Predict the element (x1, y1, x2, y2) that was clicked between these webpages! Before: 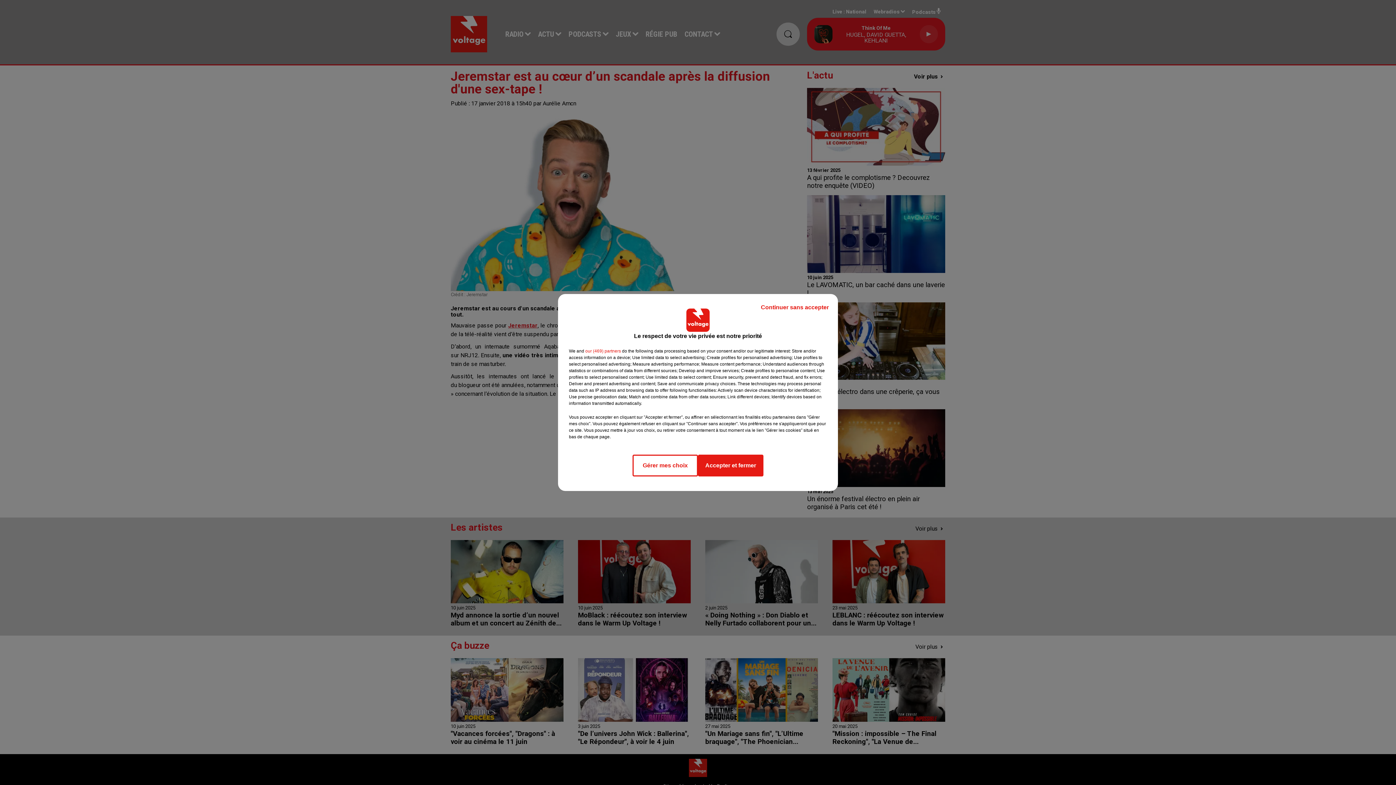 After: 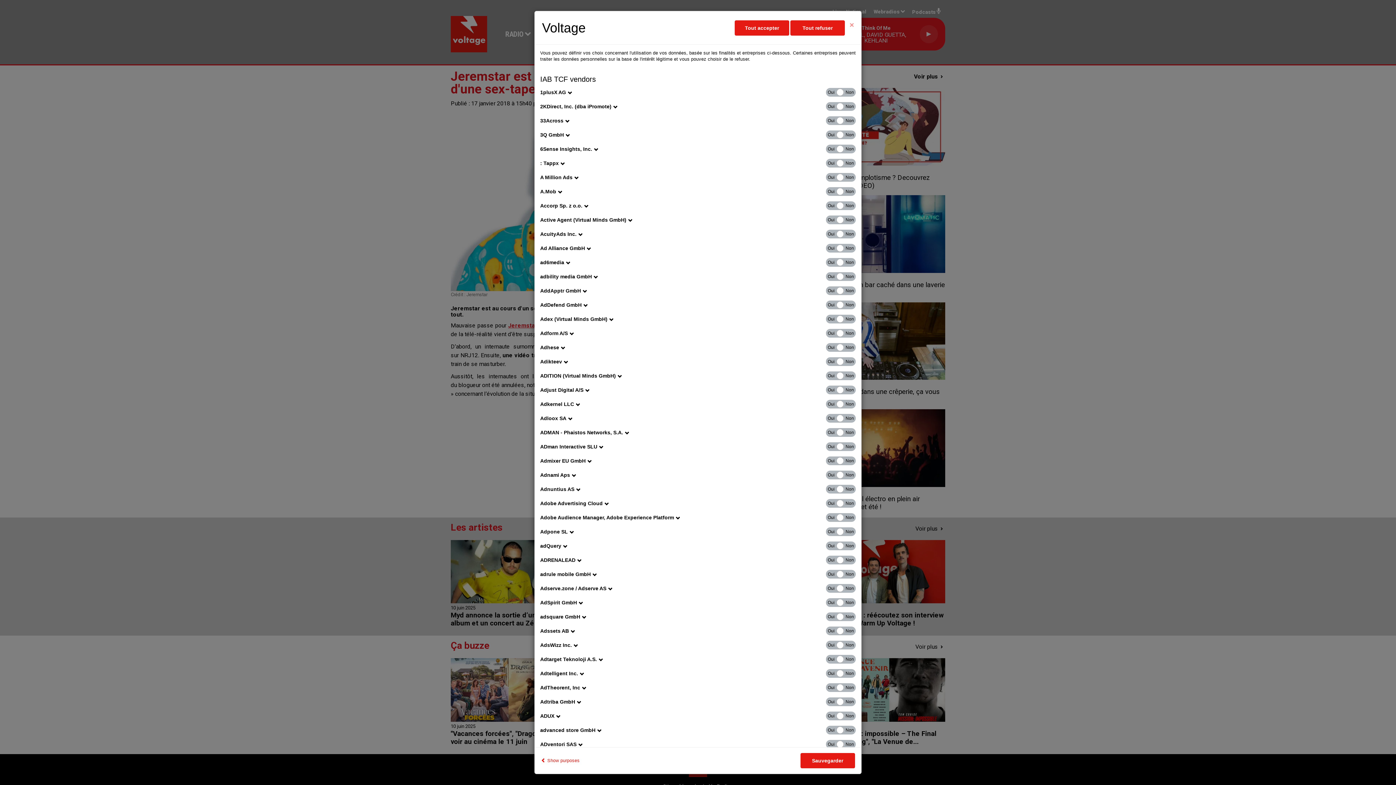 Action: bbox: (585, 348, 621, 354) label: show vendors